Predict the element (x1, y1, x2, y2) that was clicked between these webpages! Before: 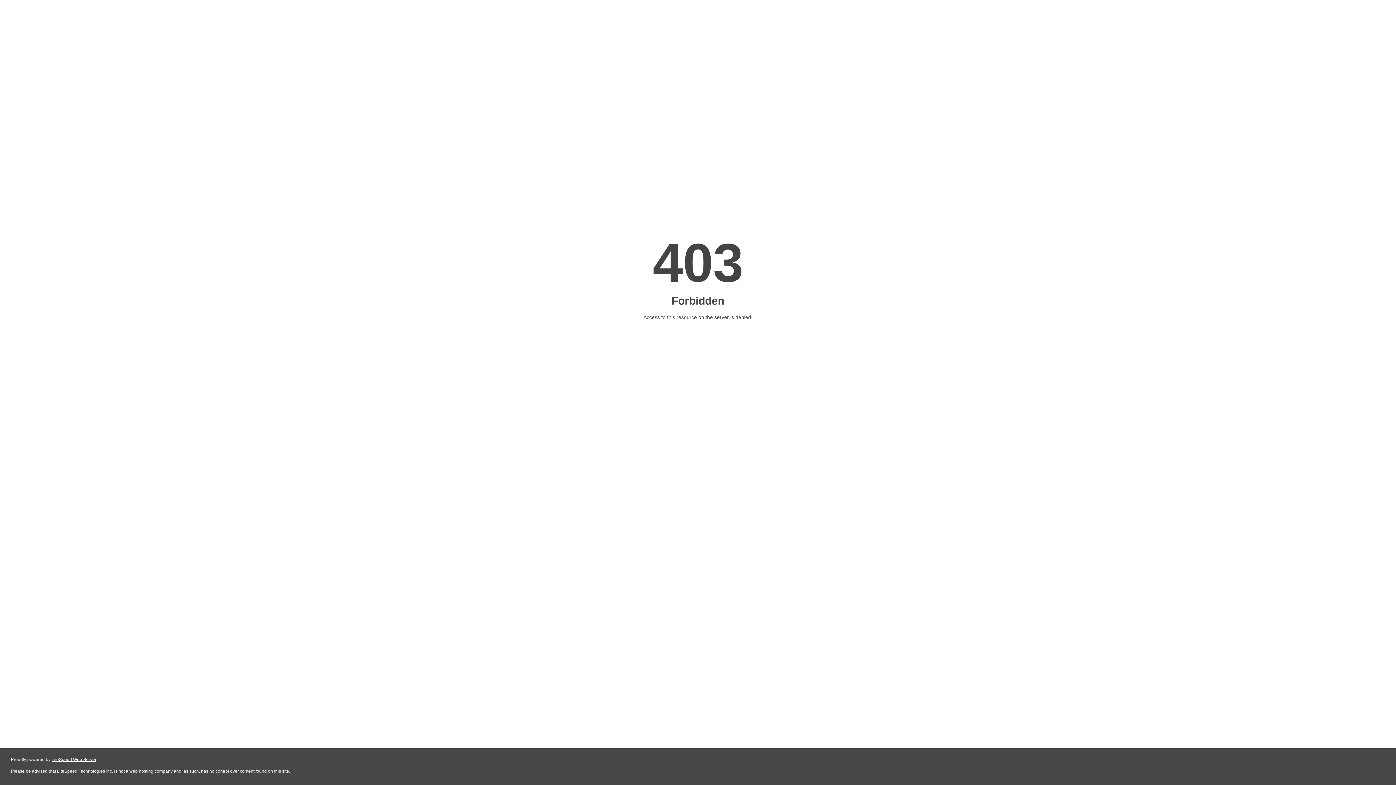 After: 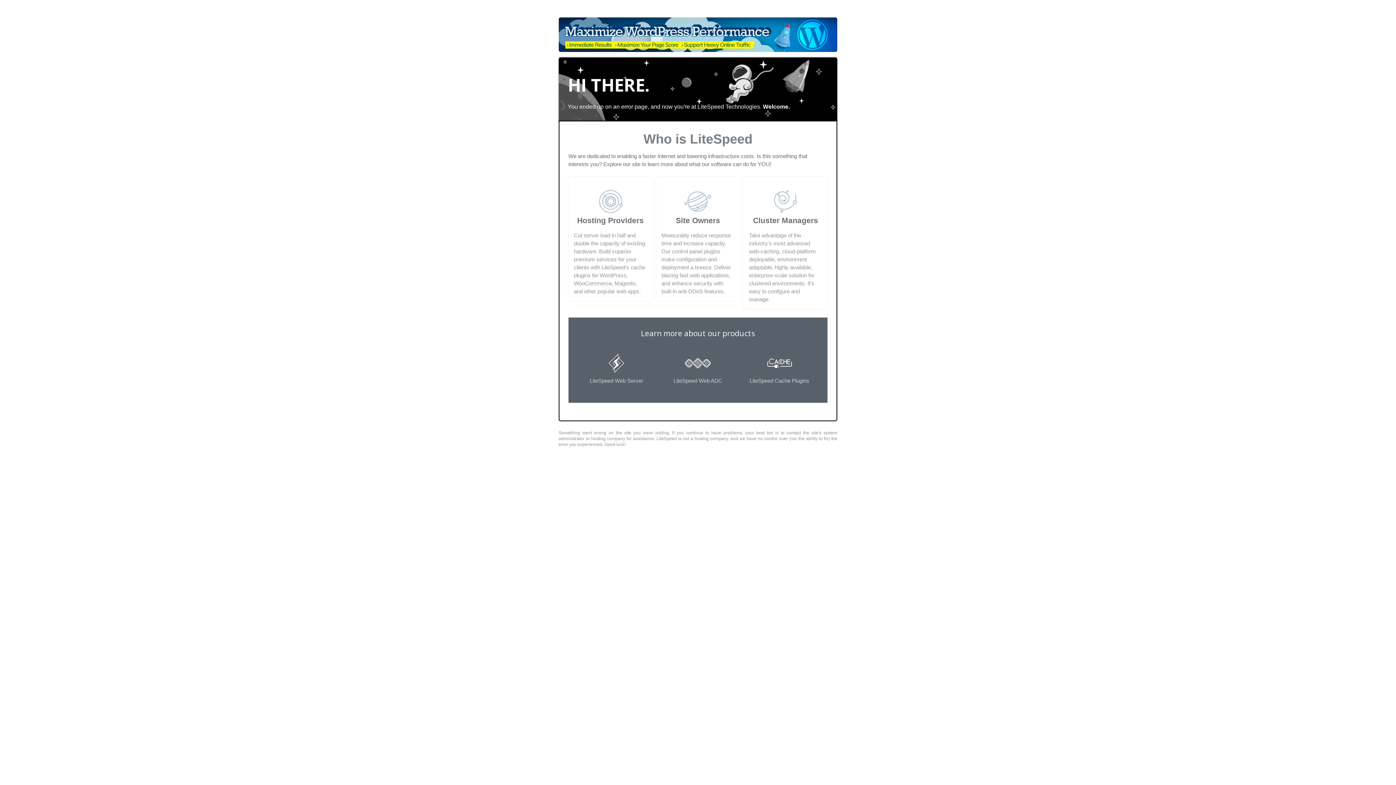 Action: label: LiteSpeed Web Server bbox: (51, 757, 96, 762)